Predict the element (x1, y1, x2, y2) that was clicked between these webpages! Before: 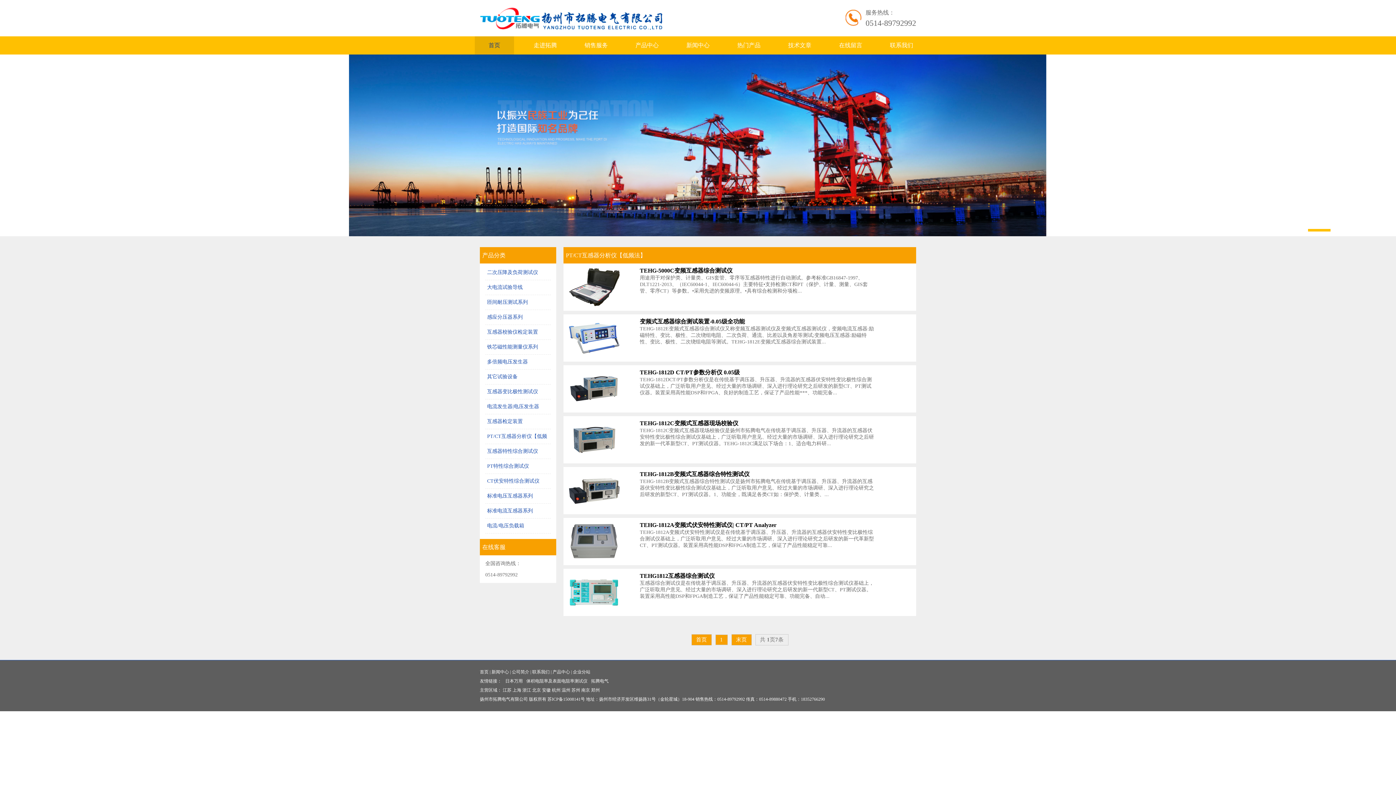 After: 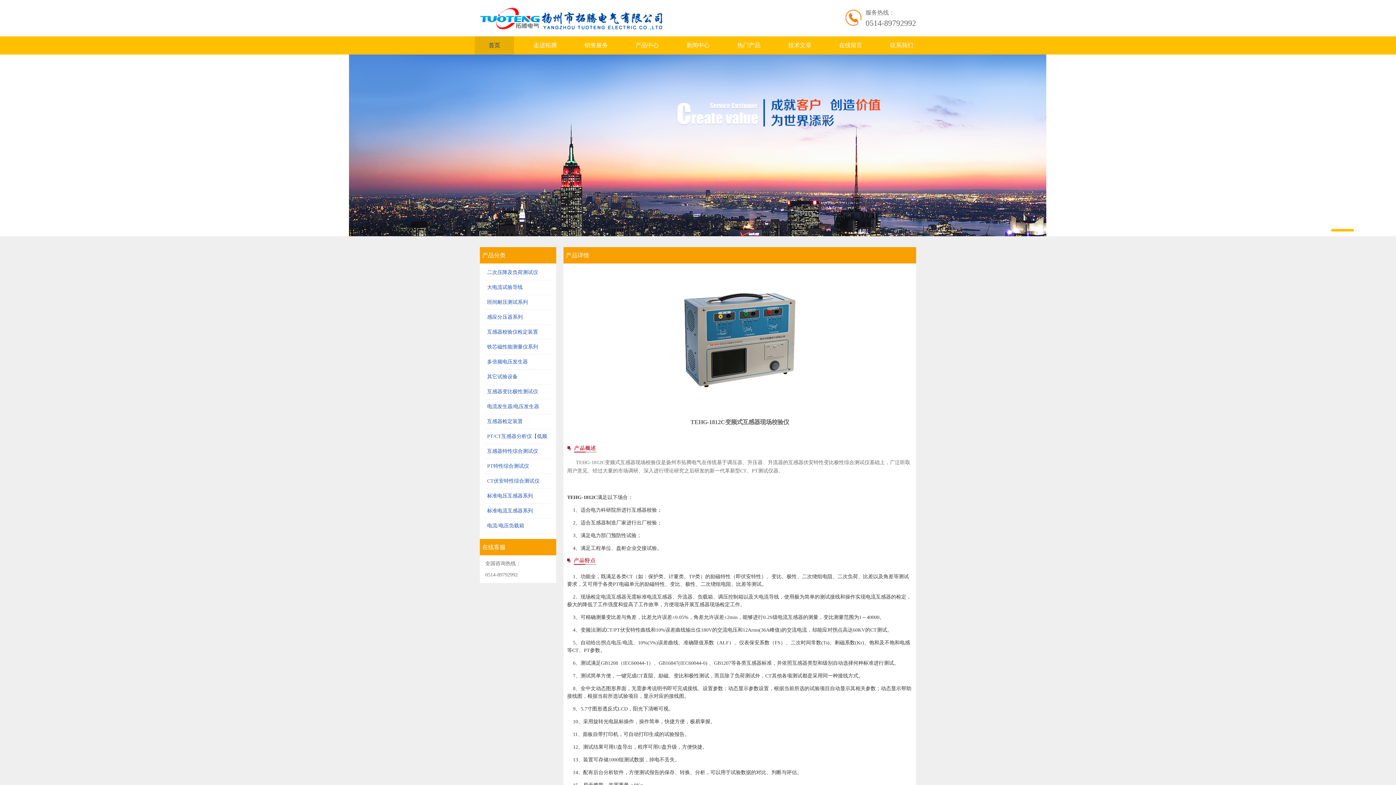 Action: bbox: (640, 420, 738, 426) label: TEHG-1812C变频式互感器现场校验仪